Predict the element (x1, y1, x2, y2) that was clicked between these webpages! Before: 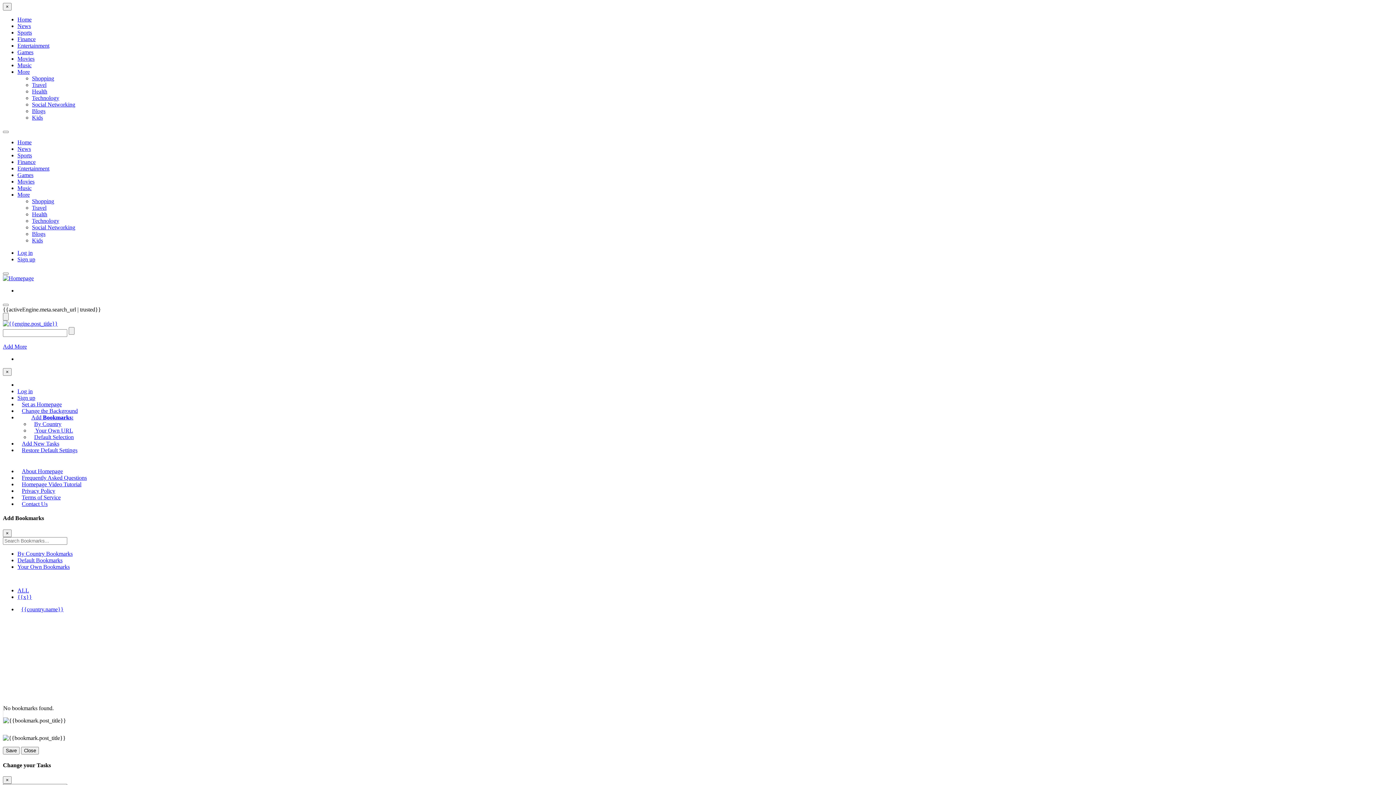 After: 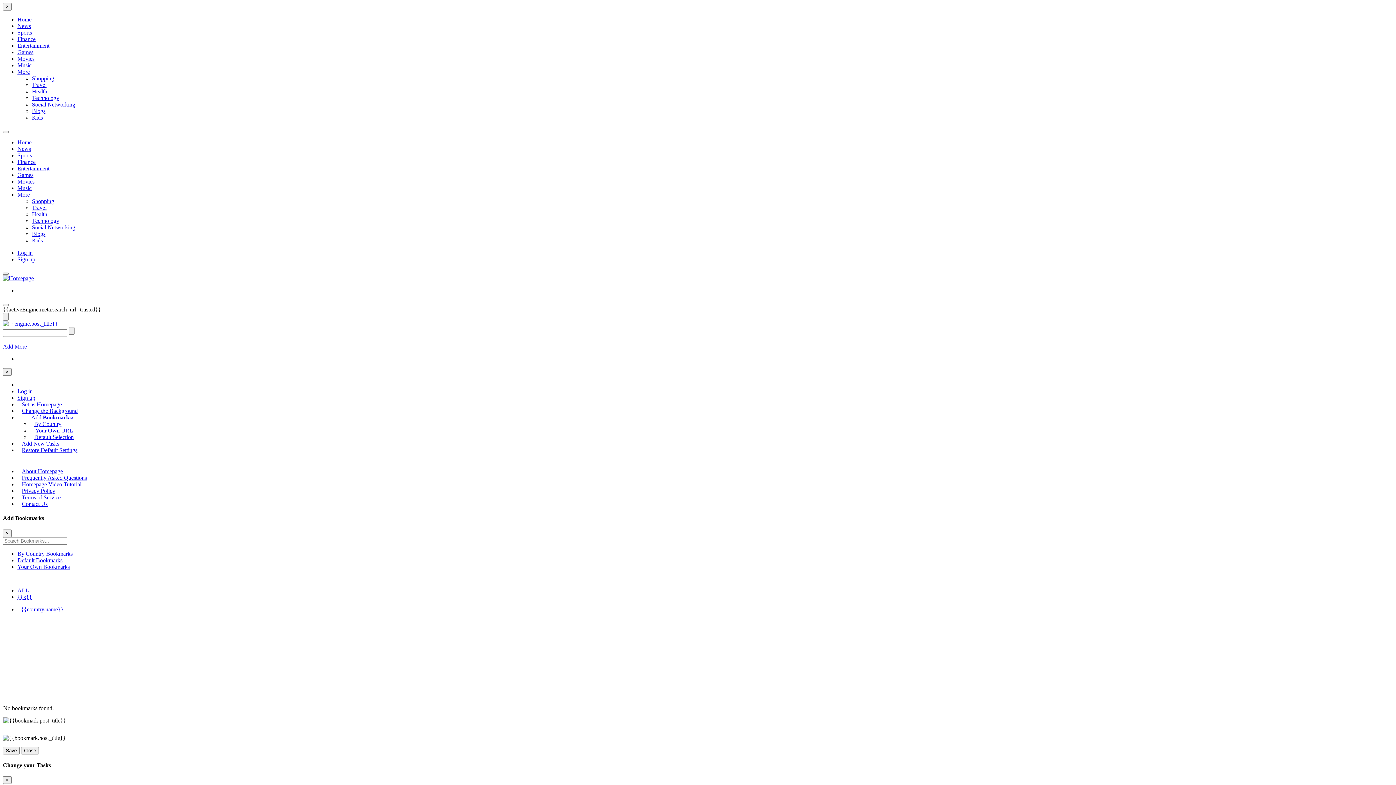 Action: label: Sports bbox: (17, 29, 32, 35)